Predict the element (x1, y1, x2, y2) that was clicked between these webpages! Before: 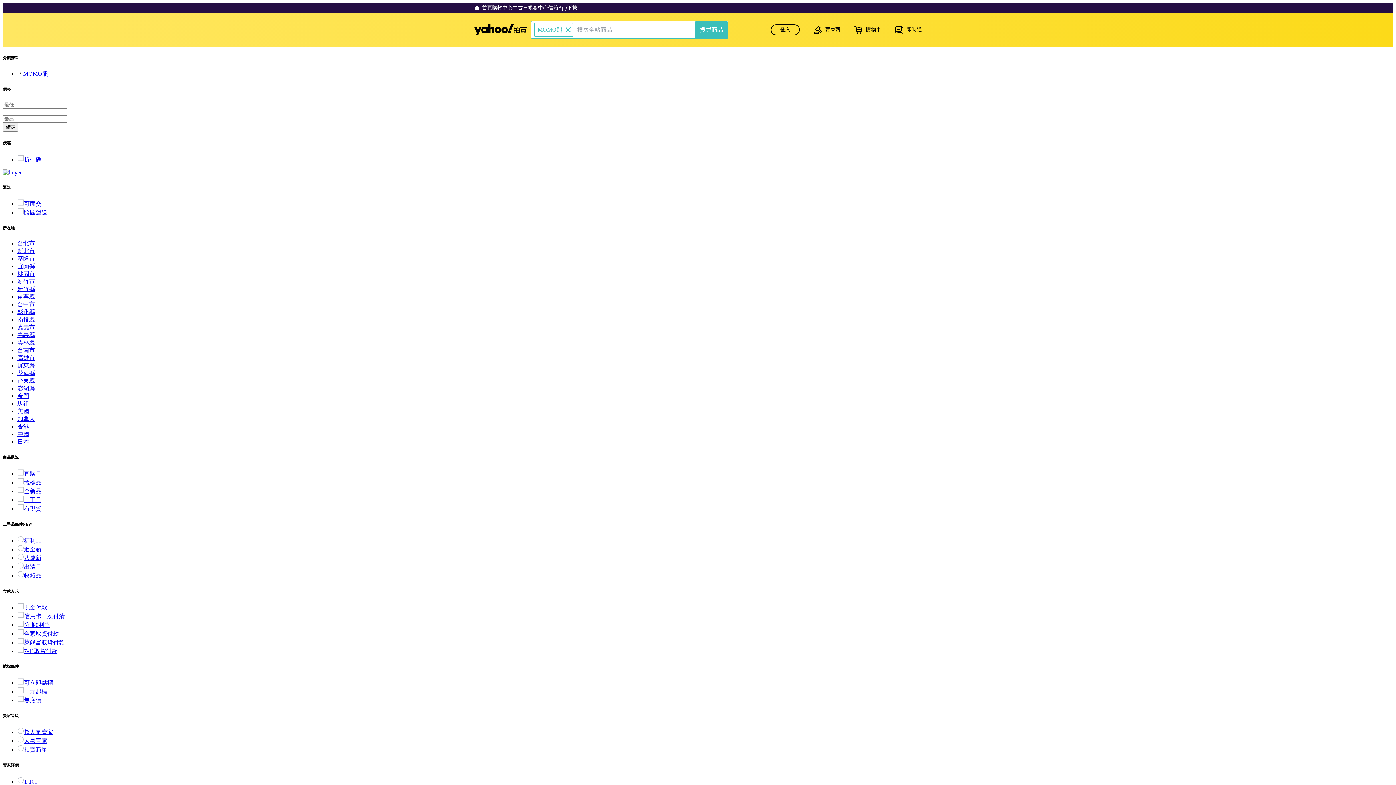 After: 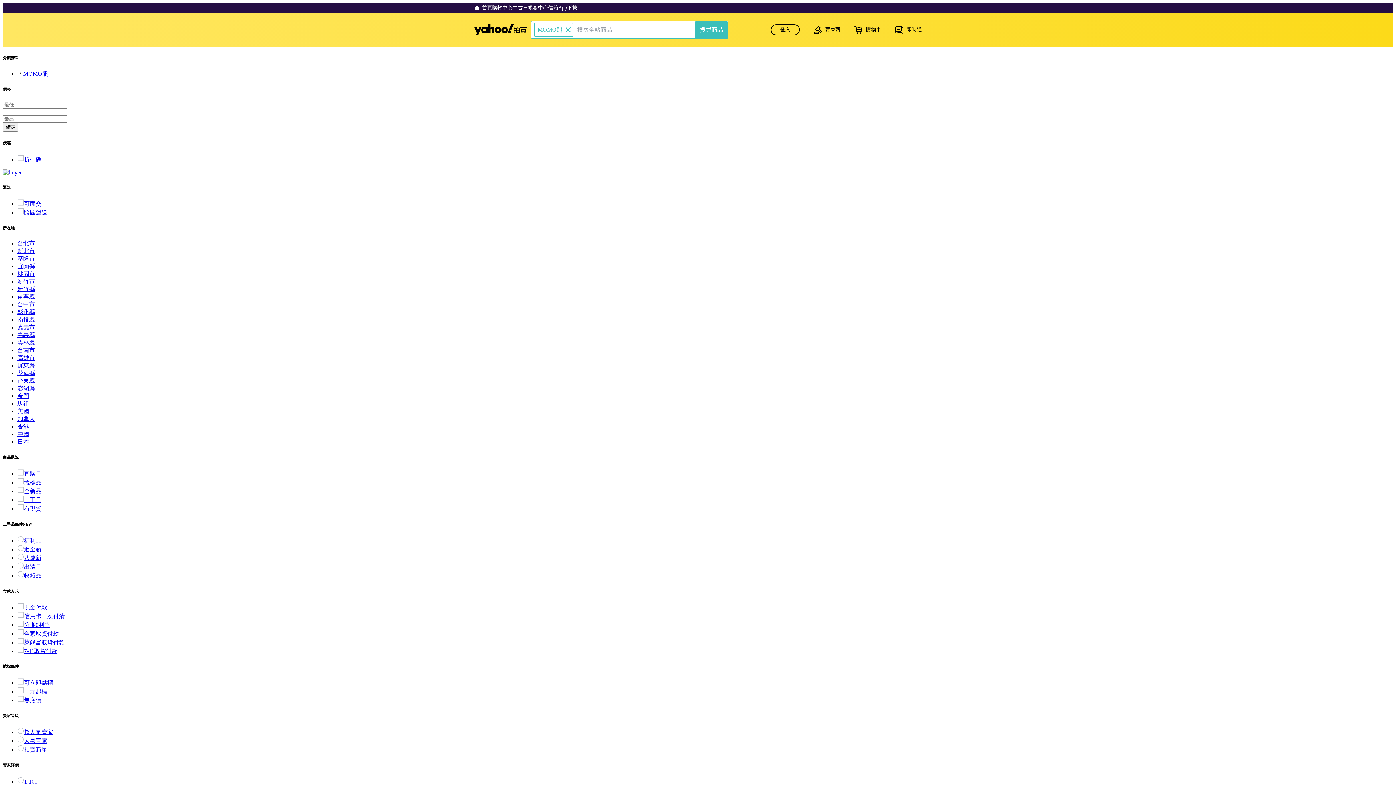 Action: bbox: (17, 308, 34, 315) label: 彰化縣